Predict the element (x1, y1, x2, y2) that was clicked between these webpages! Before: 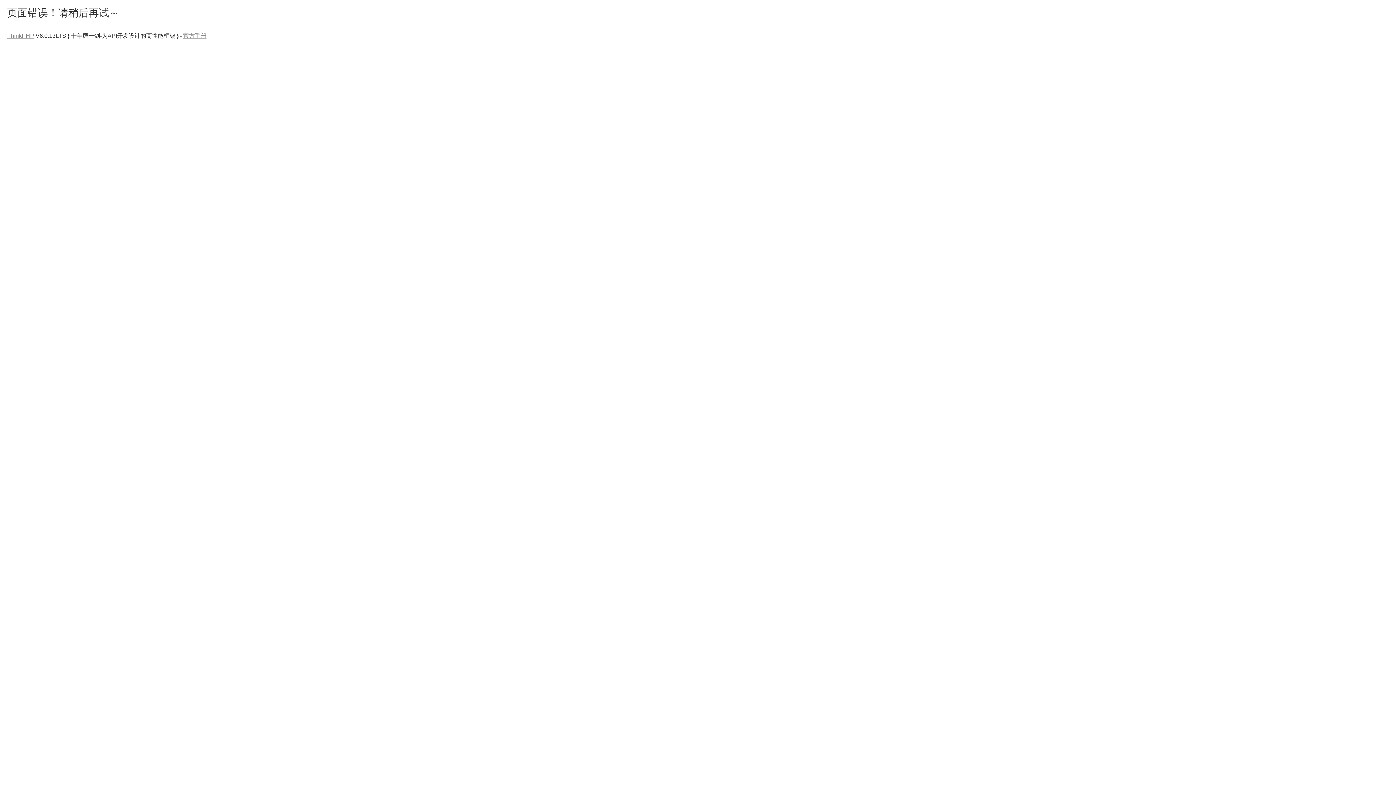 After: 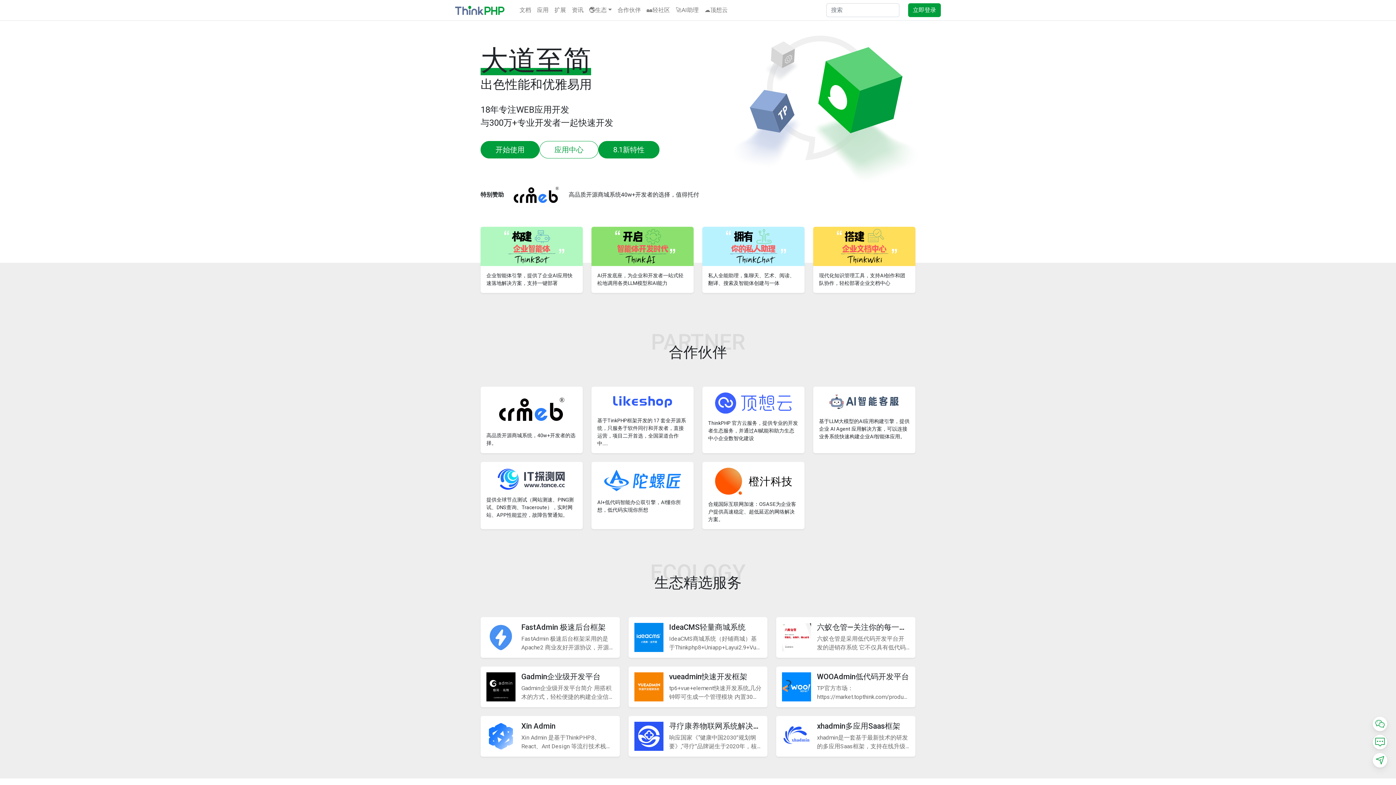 Action: bbox: (7, 32, 34, 38) label: ThinkPHP